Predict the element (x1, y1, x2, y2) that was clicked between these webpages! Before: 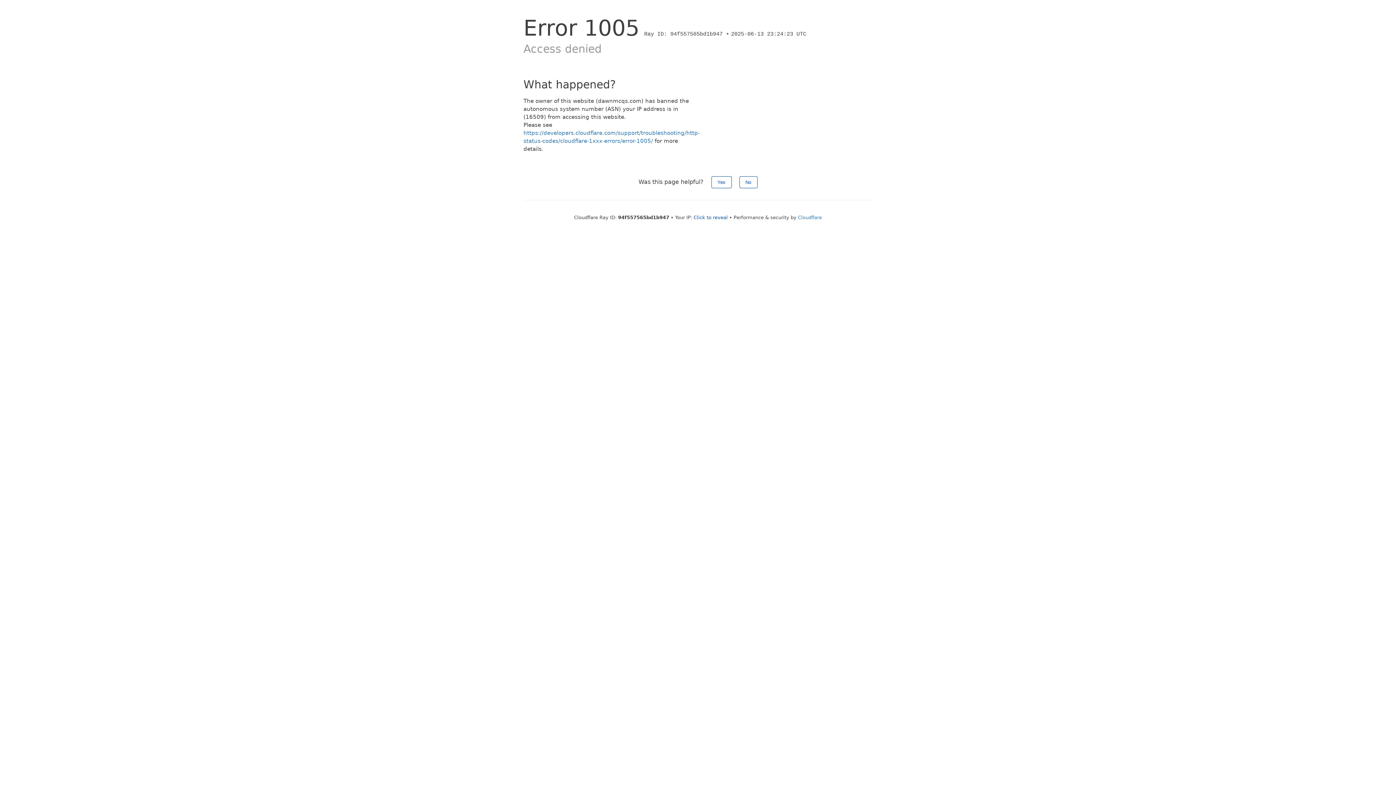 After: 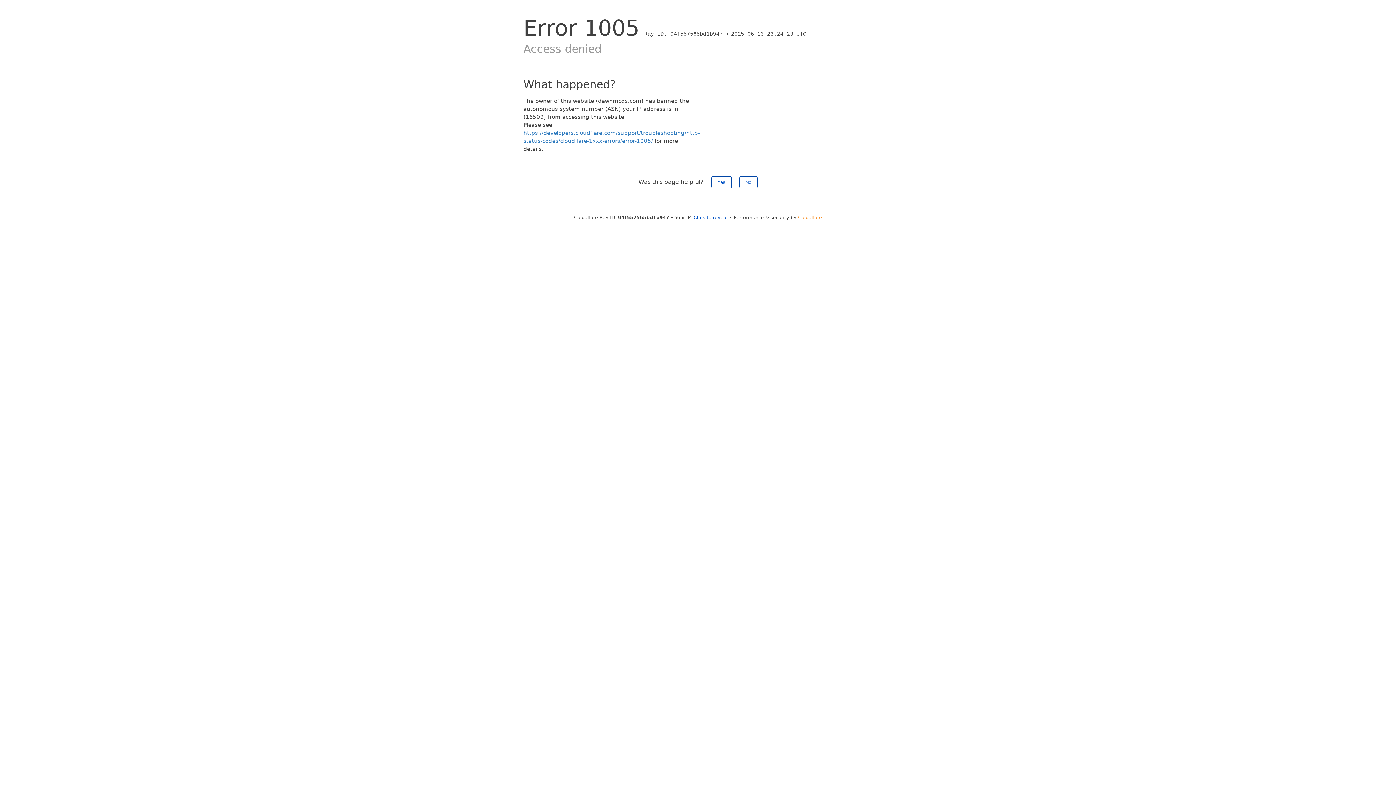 Action: label: Cloudflare bbox: (798, 214, 822, 220)